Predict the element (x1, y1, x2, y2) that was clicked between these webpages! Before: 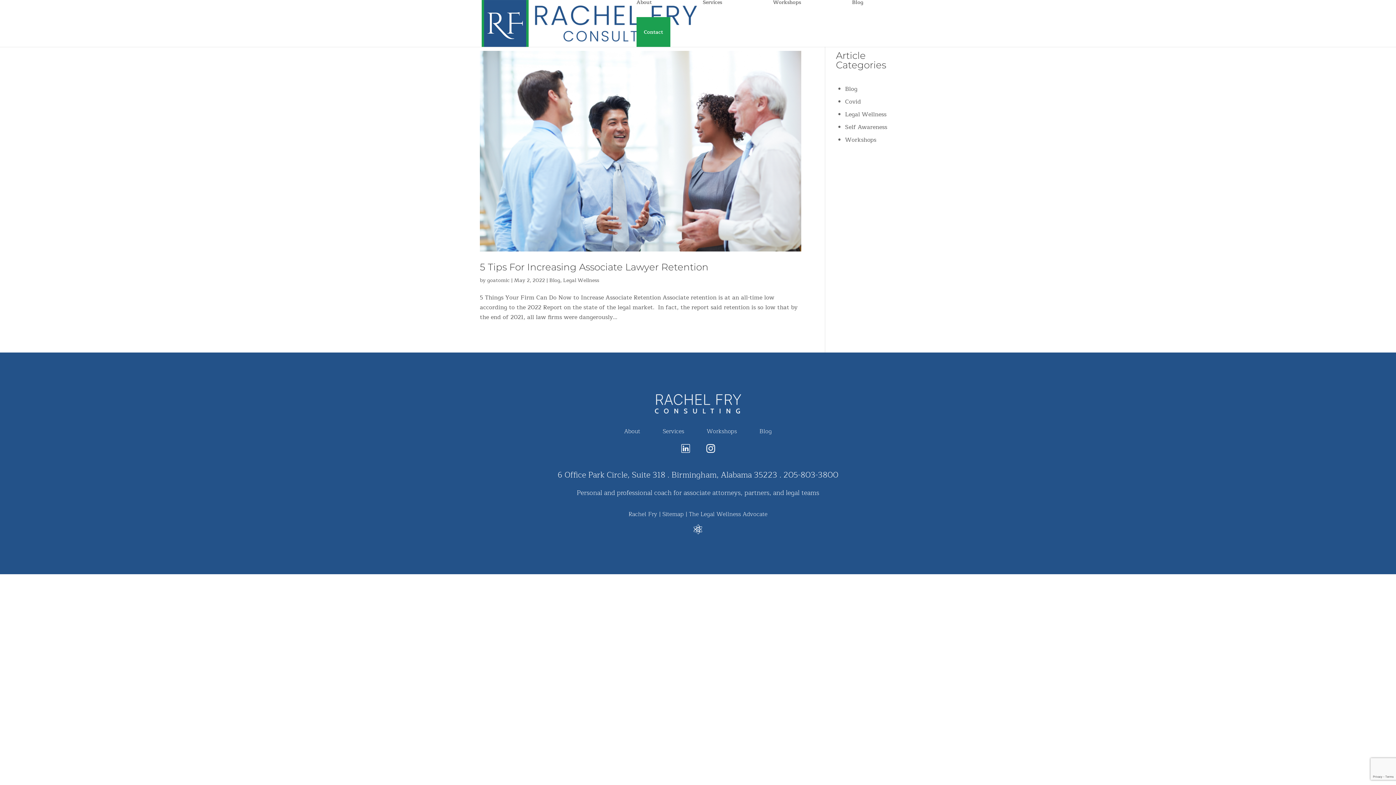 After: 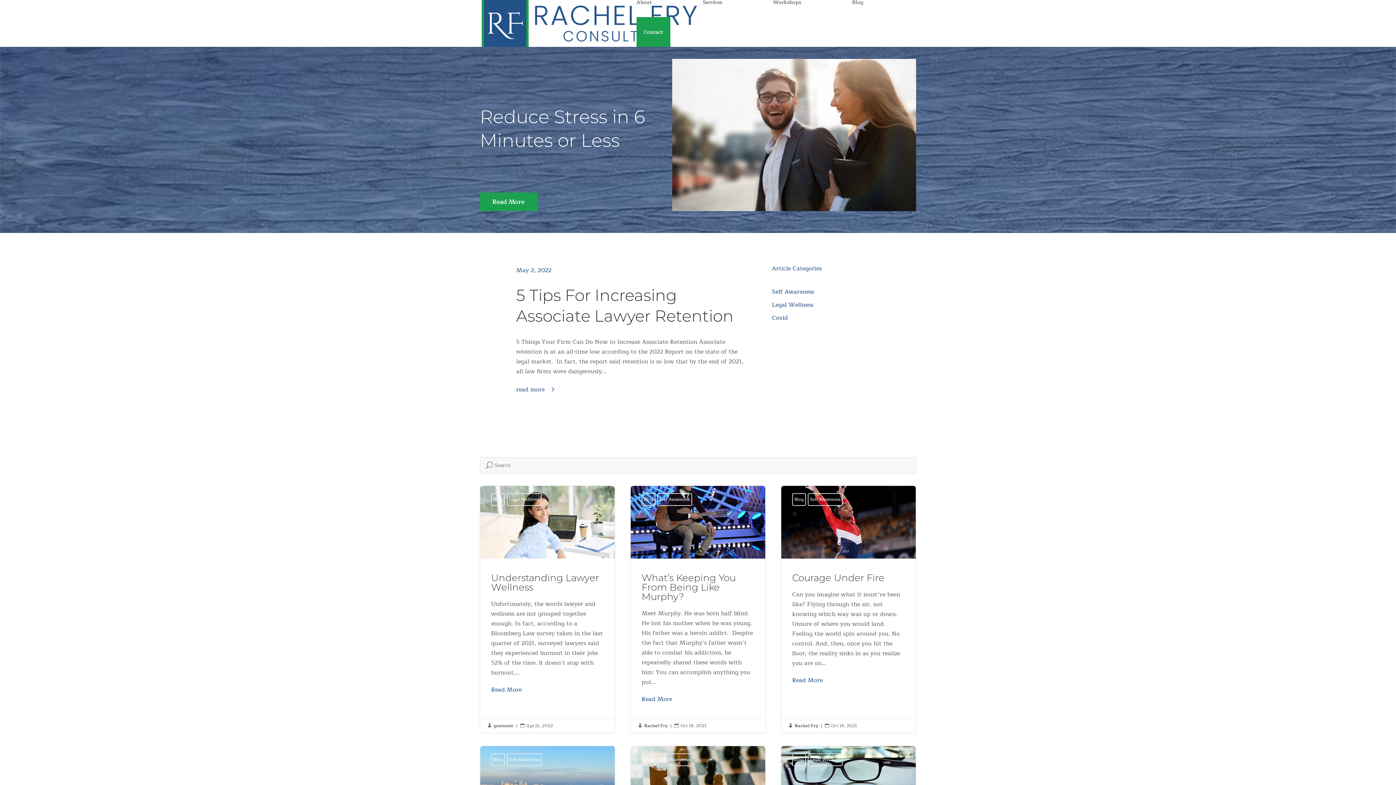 Action: label: Blog bbox: (852, 0, 863, 17)